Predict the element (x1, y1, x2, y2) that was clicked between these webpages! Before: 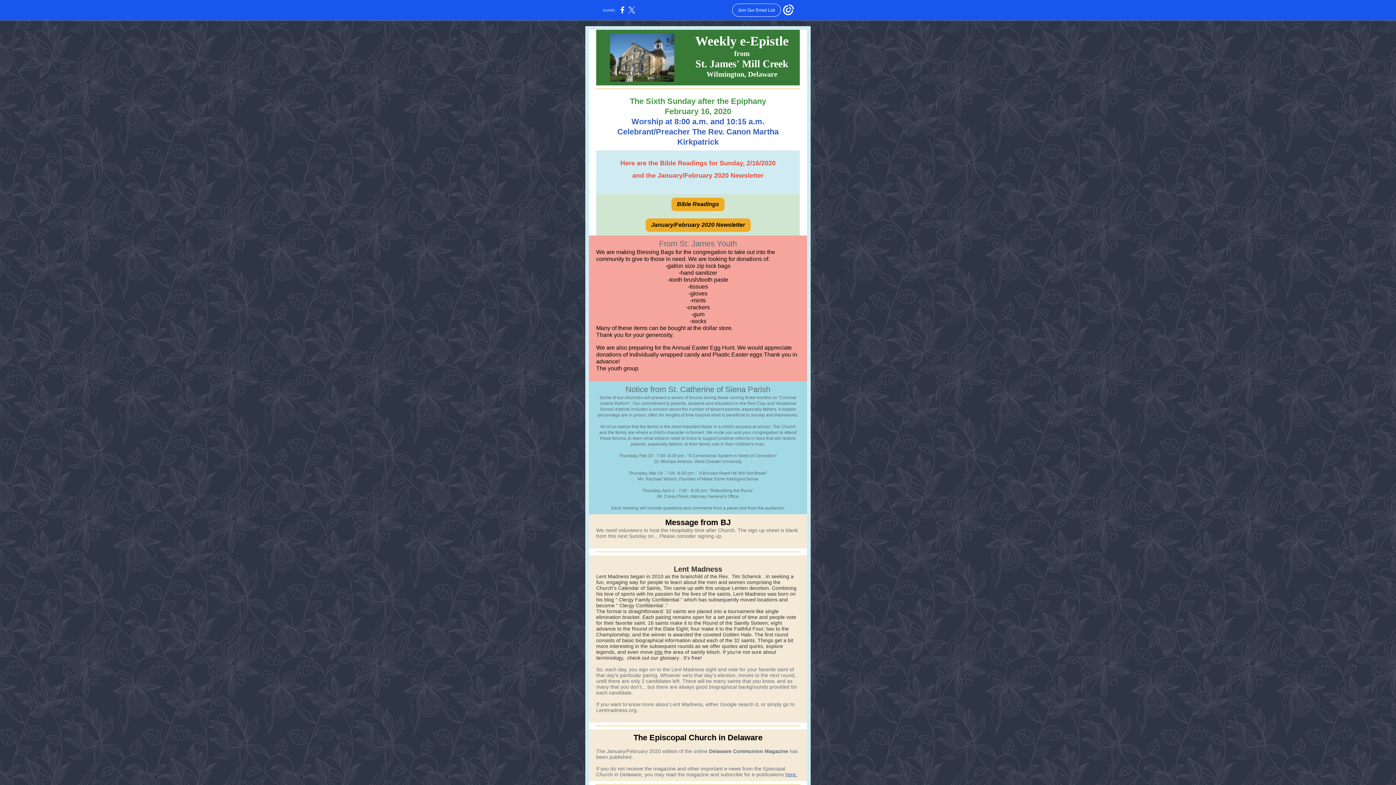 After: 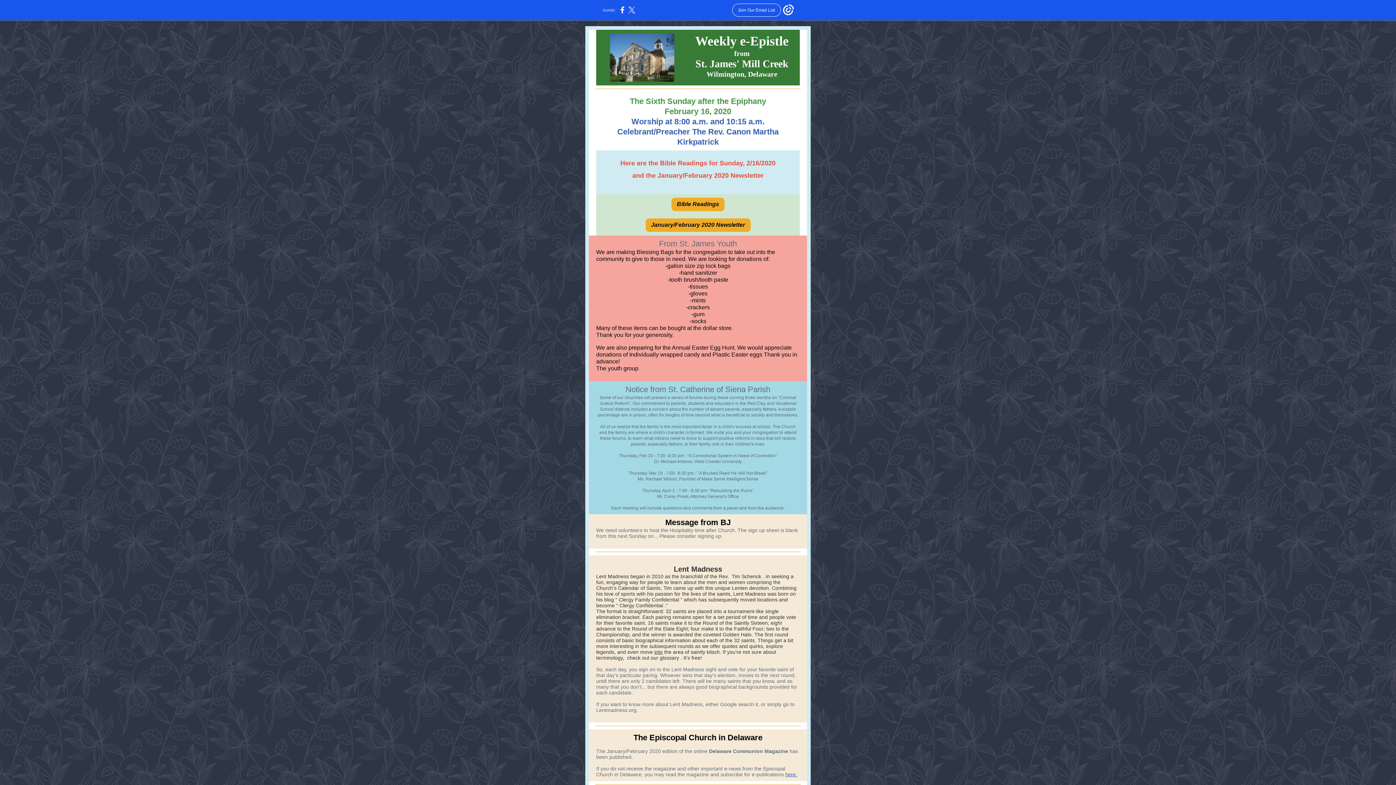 Action: bbox: (619, 602, 663, 608) label: Clergy Confidential